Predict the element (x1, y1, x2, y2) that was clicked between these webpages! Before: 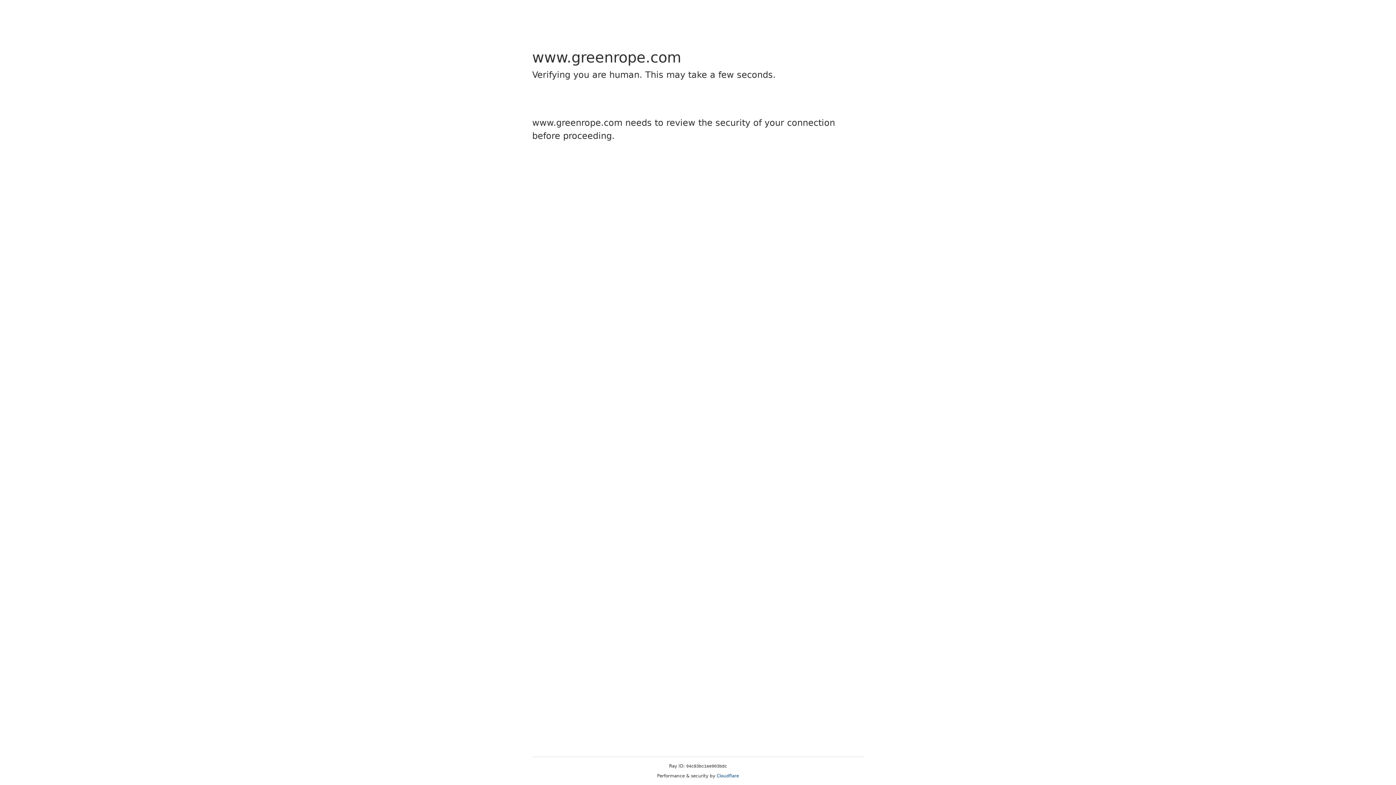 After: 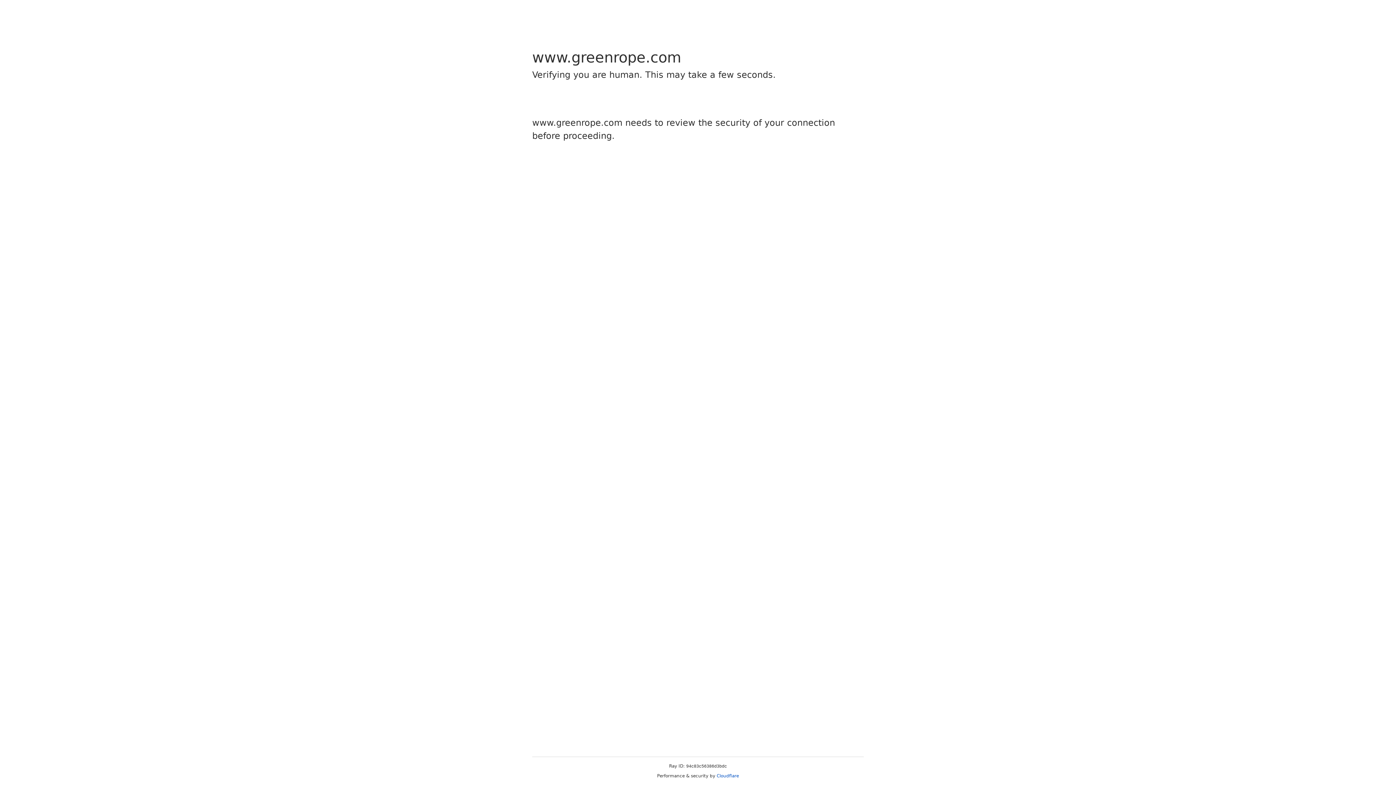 Action: label: Cloudflare bbox: (716, 773, 739, 778)